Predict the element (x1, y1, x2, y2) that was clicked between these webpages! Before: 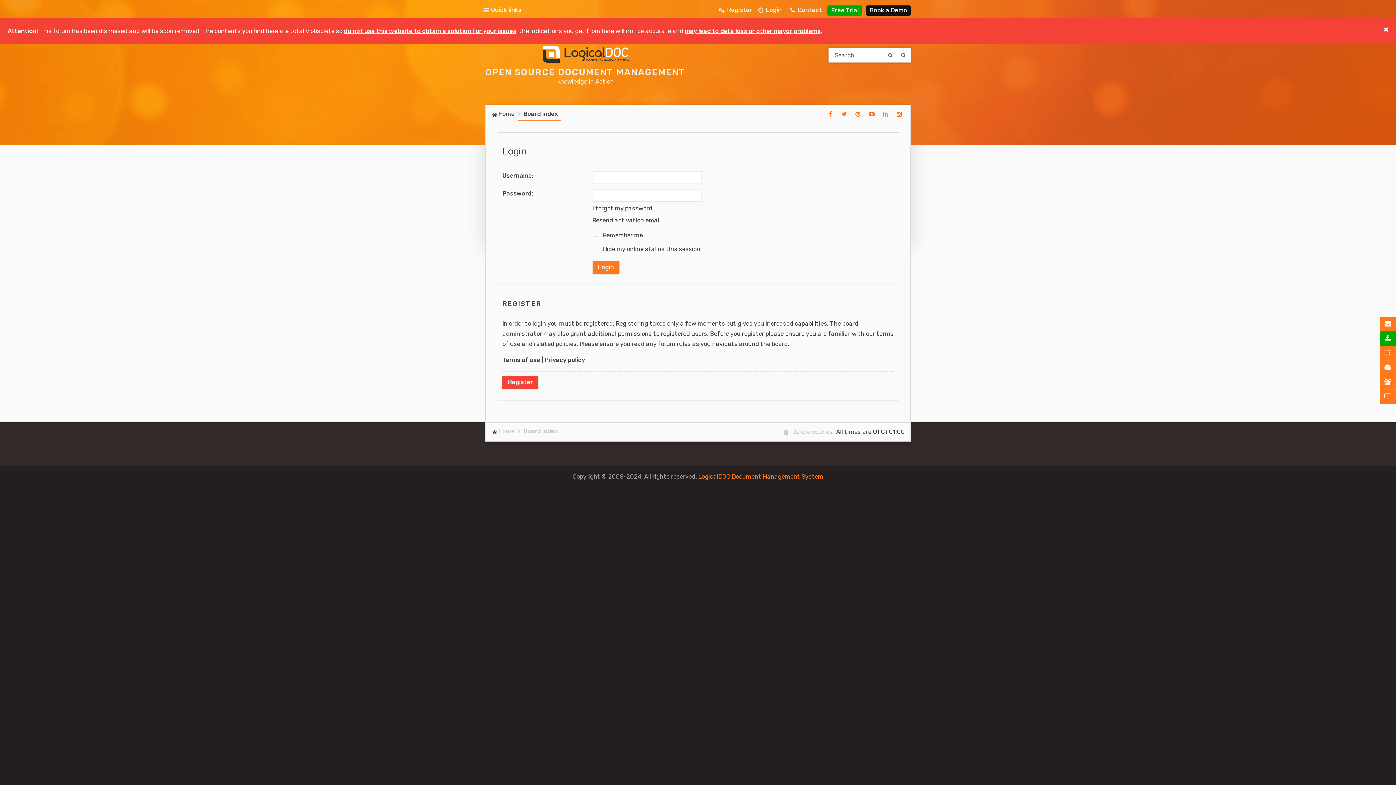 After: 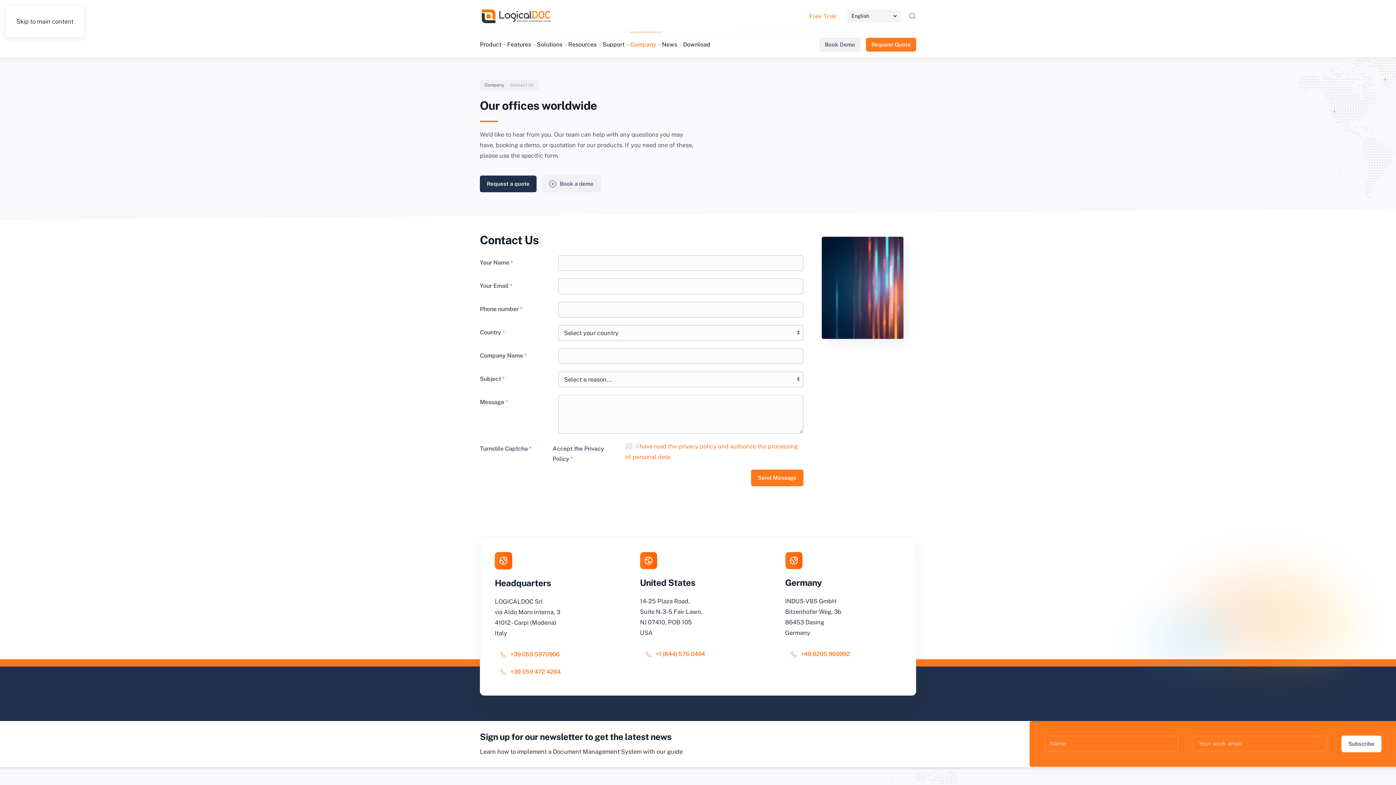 Action: bbox: (787, 3, 824, 17) label:  Contact